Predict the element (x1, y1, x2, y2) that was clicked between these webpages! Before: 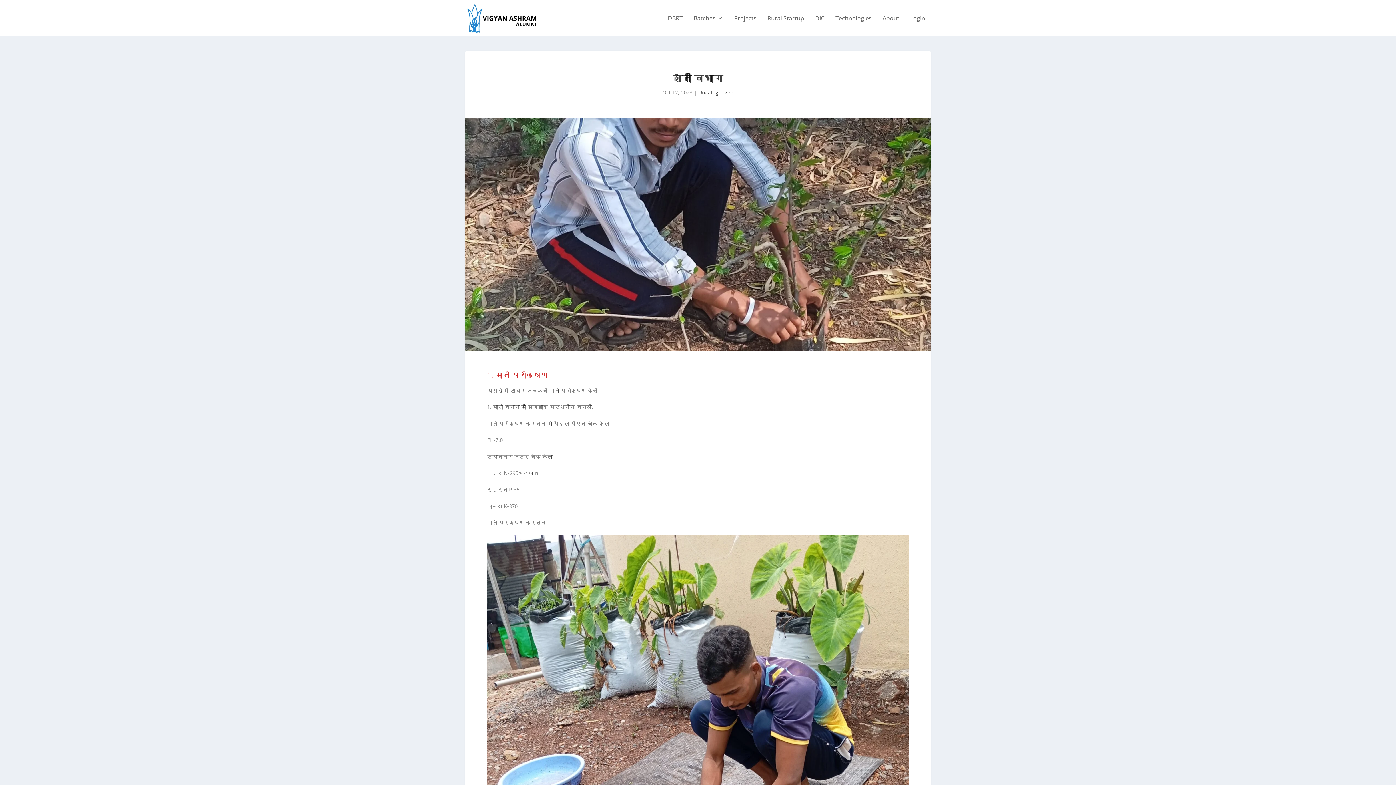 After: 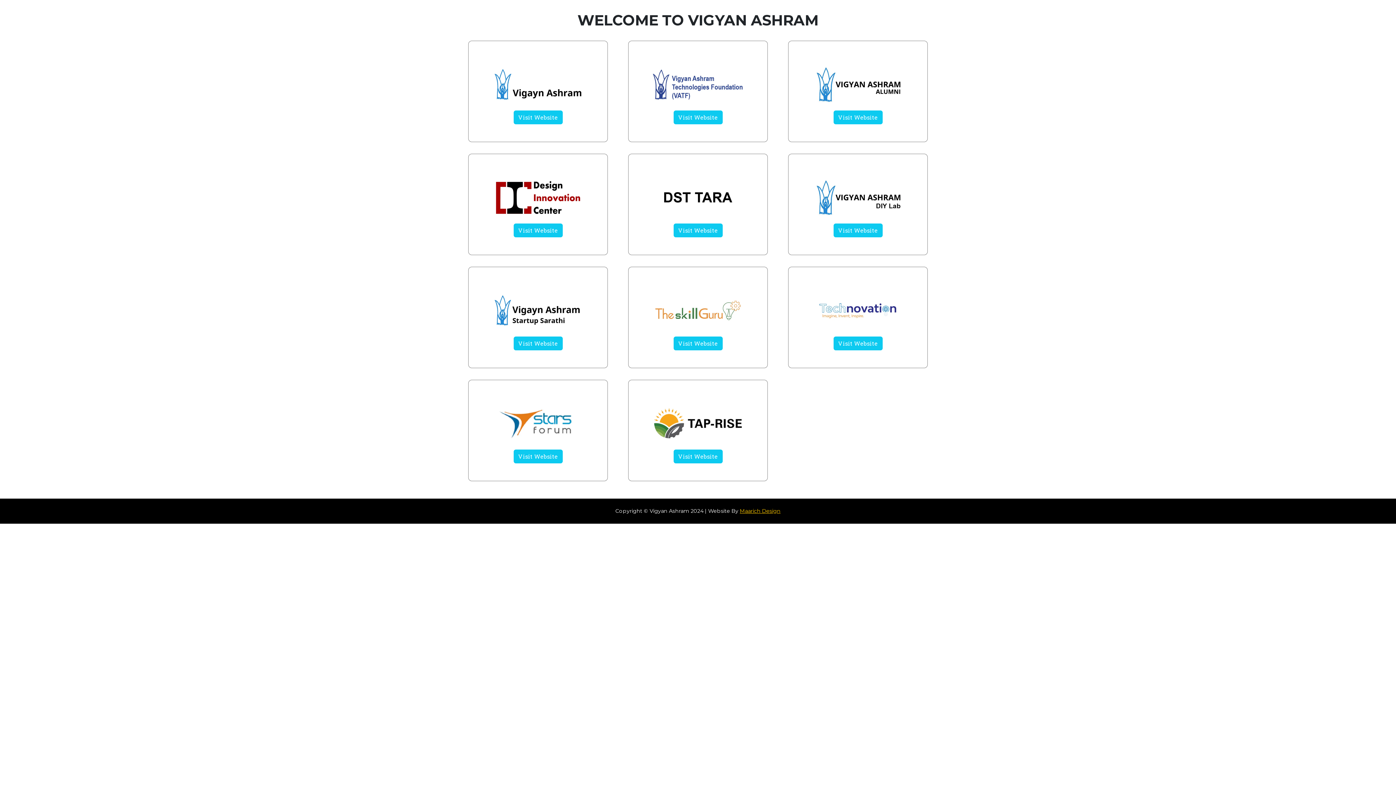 Action: label: Technologies bbox: (835, 15, 872, 36)